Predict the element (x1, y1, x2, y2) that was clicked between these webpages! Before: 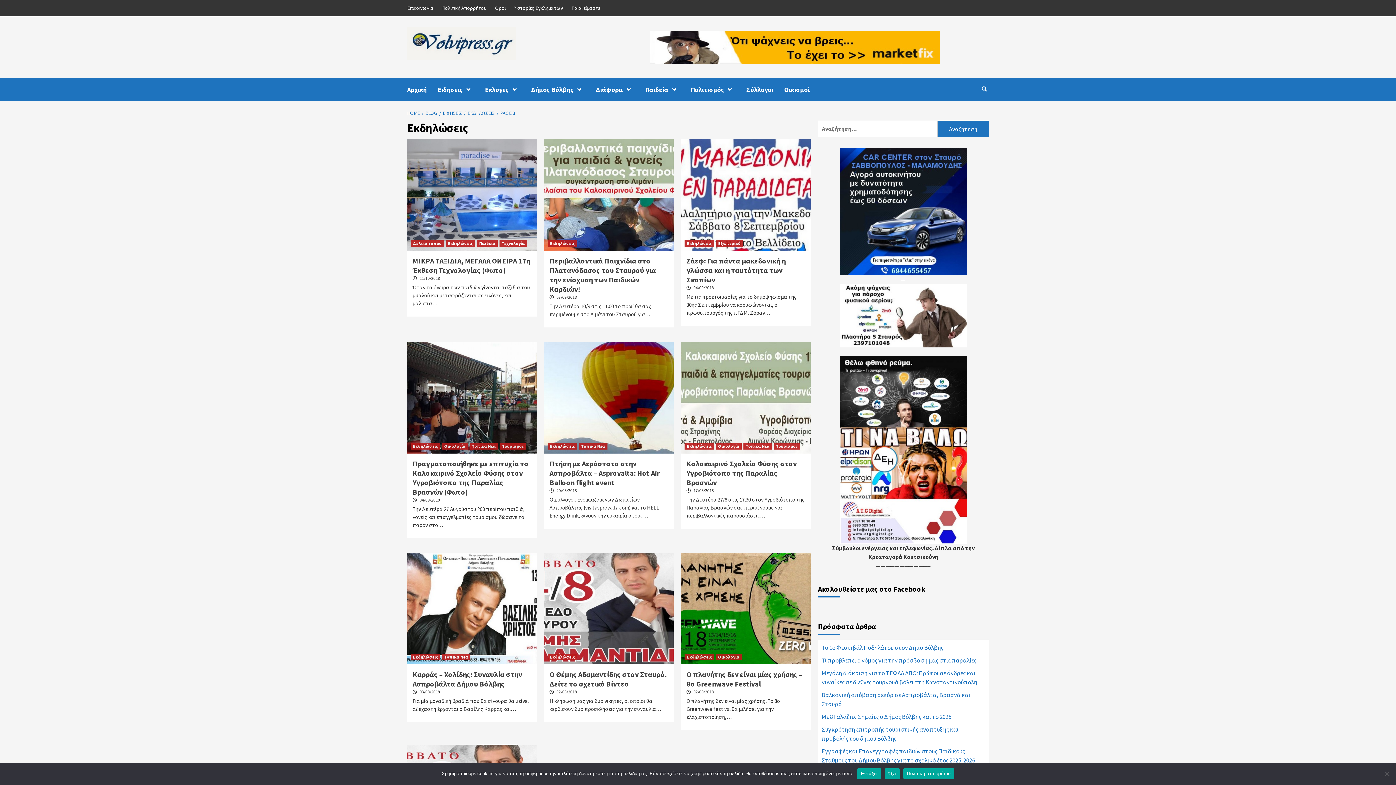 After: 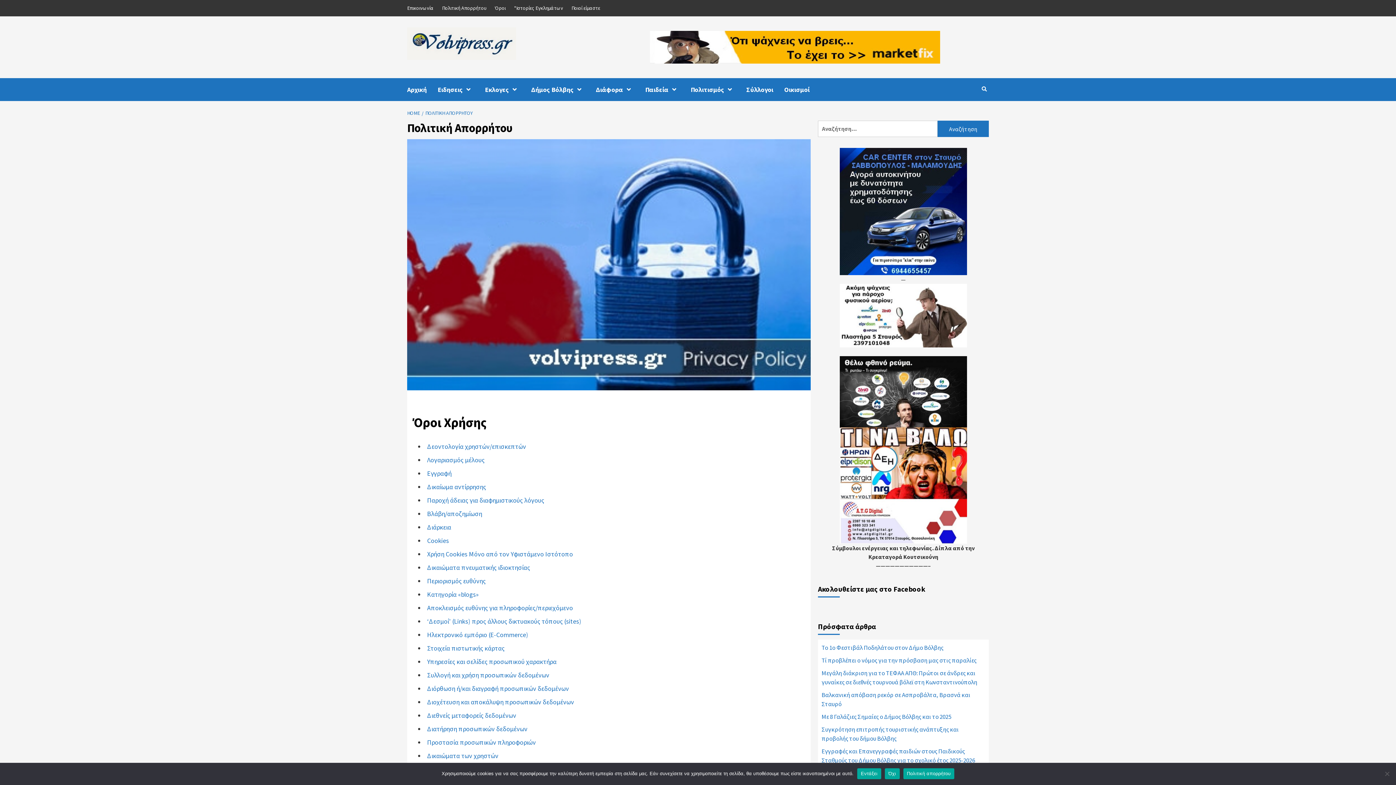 Action: label: Πολιτική Απορρήτου bbox: (438, 0, 490, 16)